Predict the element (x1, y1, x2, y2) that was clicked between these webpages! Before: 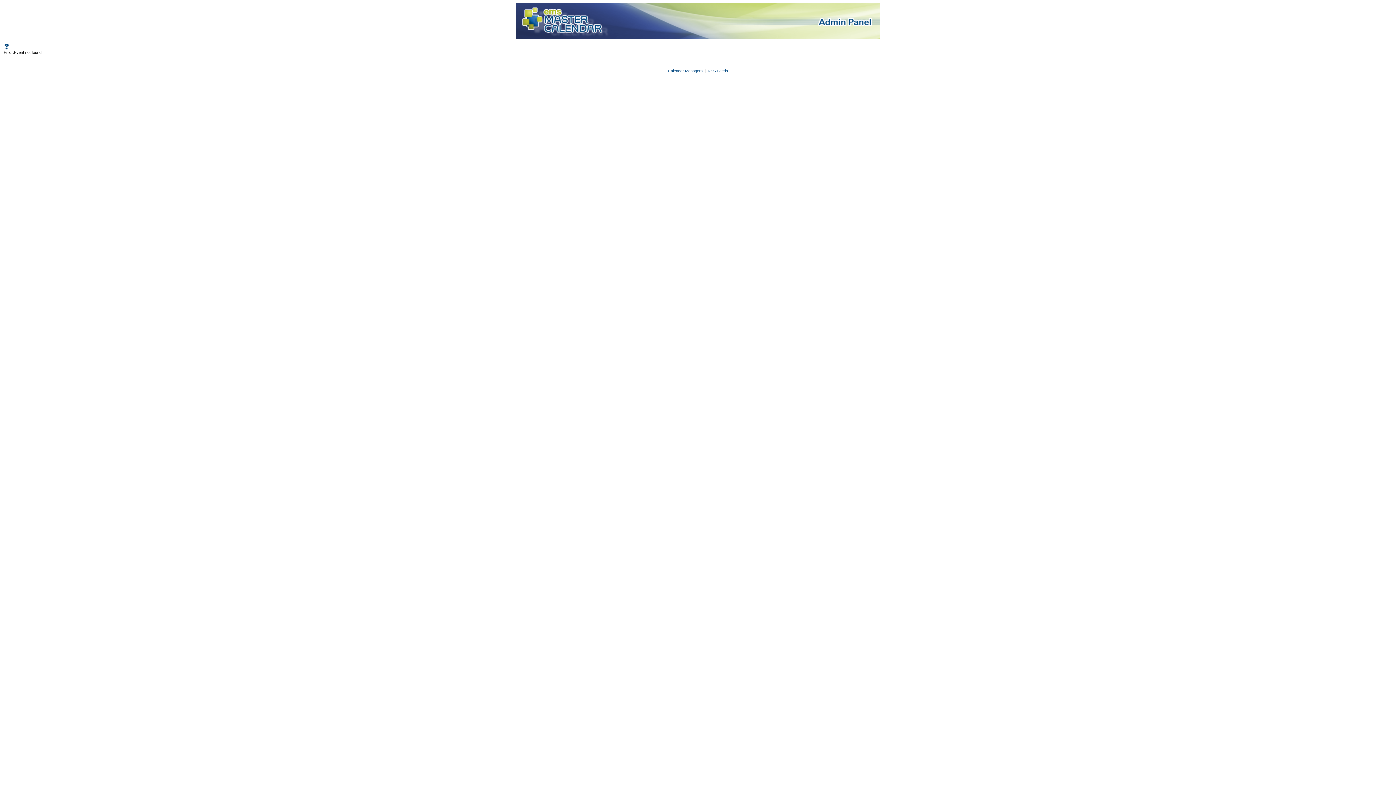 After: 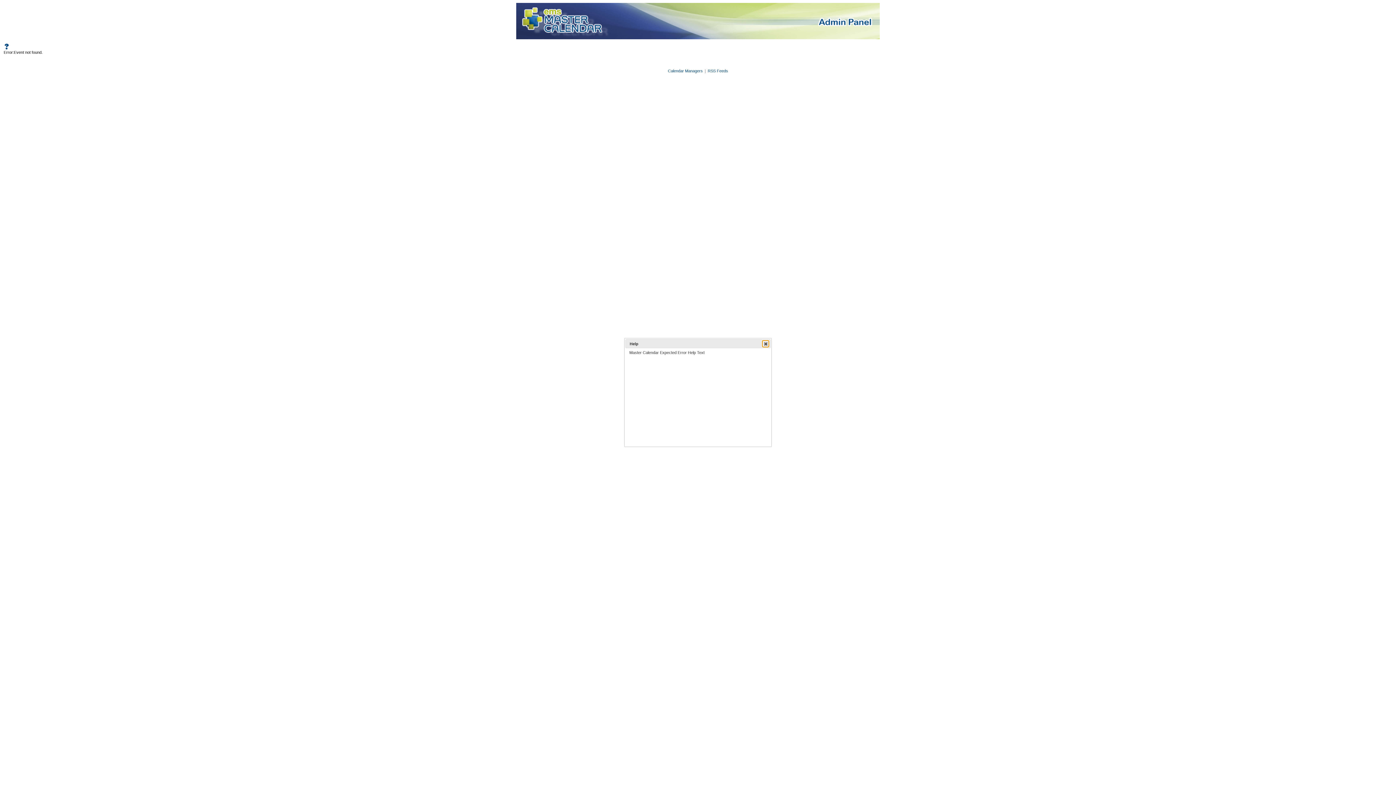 Action: bbox: (3, 43, 9, 49)